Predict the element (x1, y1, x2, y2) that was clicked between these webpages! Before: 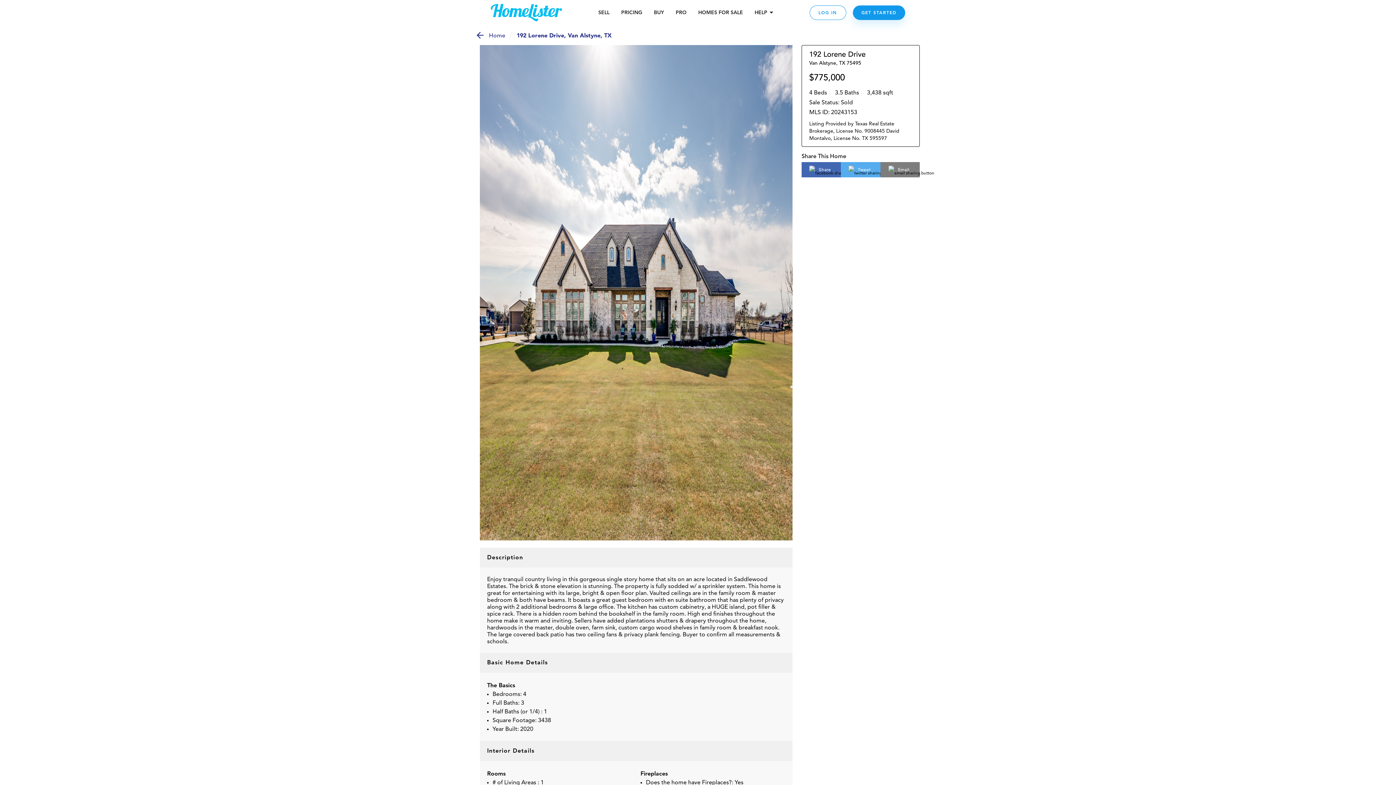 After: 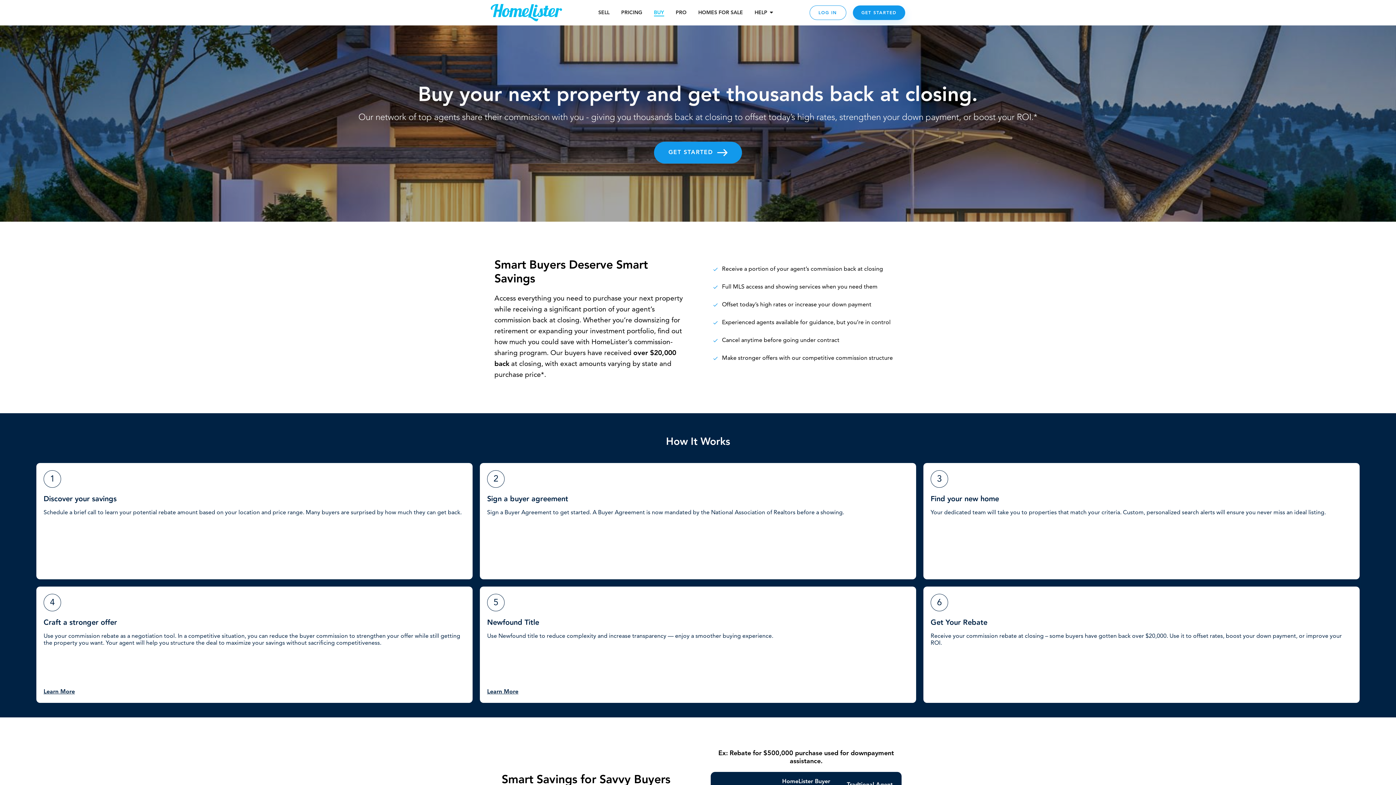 Action: label: BUY bbox: (654, 9, 664, 16)